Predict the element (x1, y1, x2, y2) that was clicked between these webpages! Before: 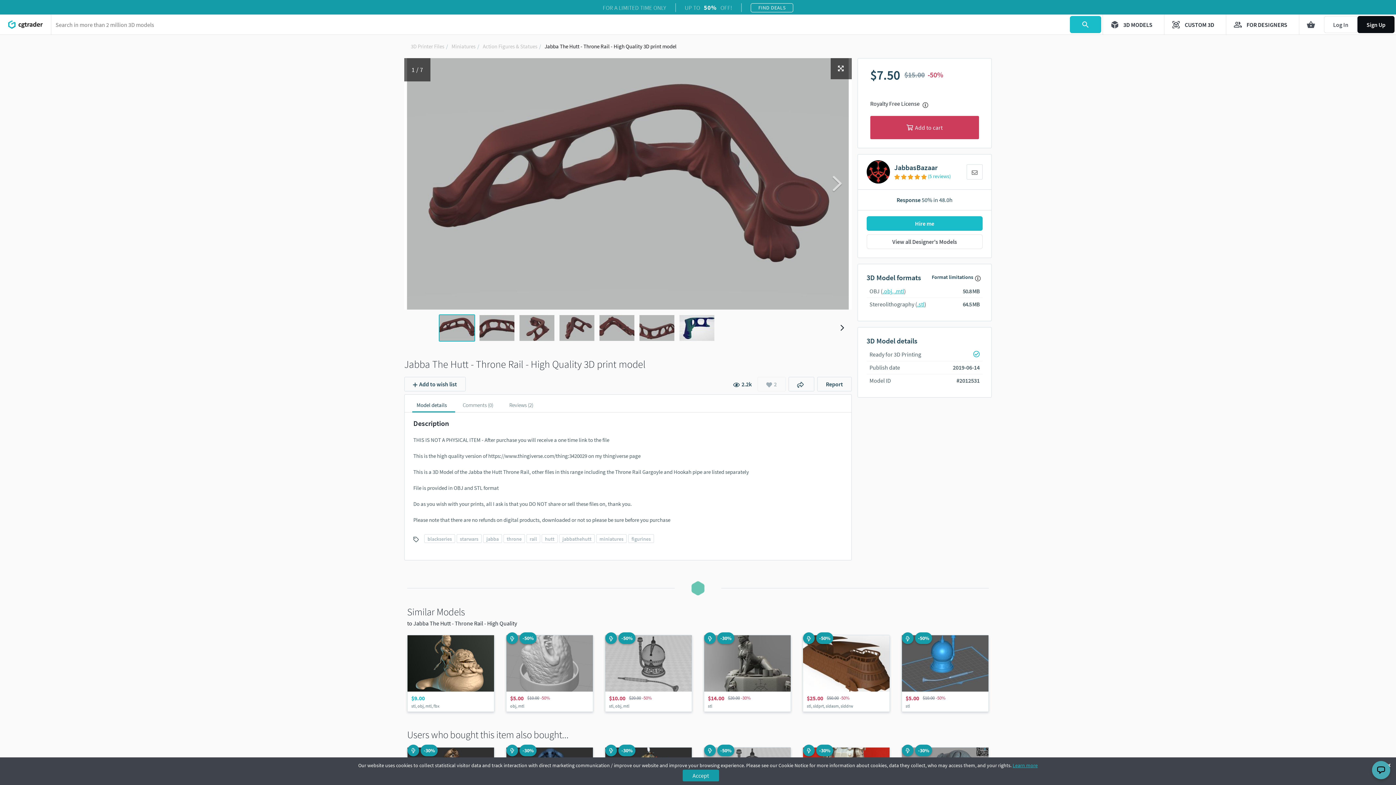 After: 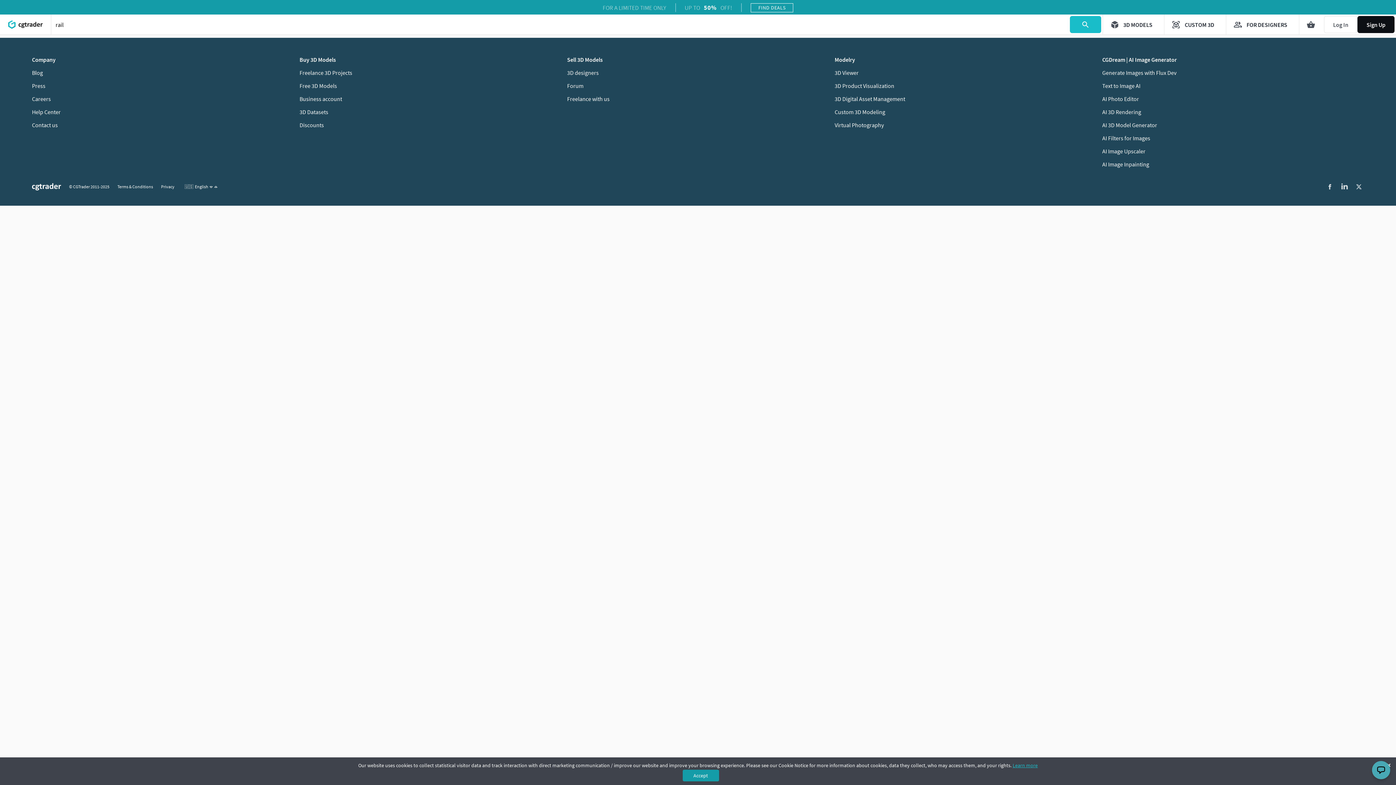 Action: label: rail bbox: (529, 536, 537, 542)